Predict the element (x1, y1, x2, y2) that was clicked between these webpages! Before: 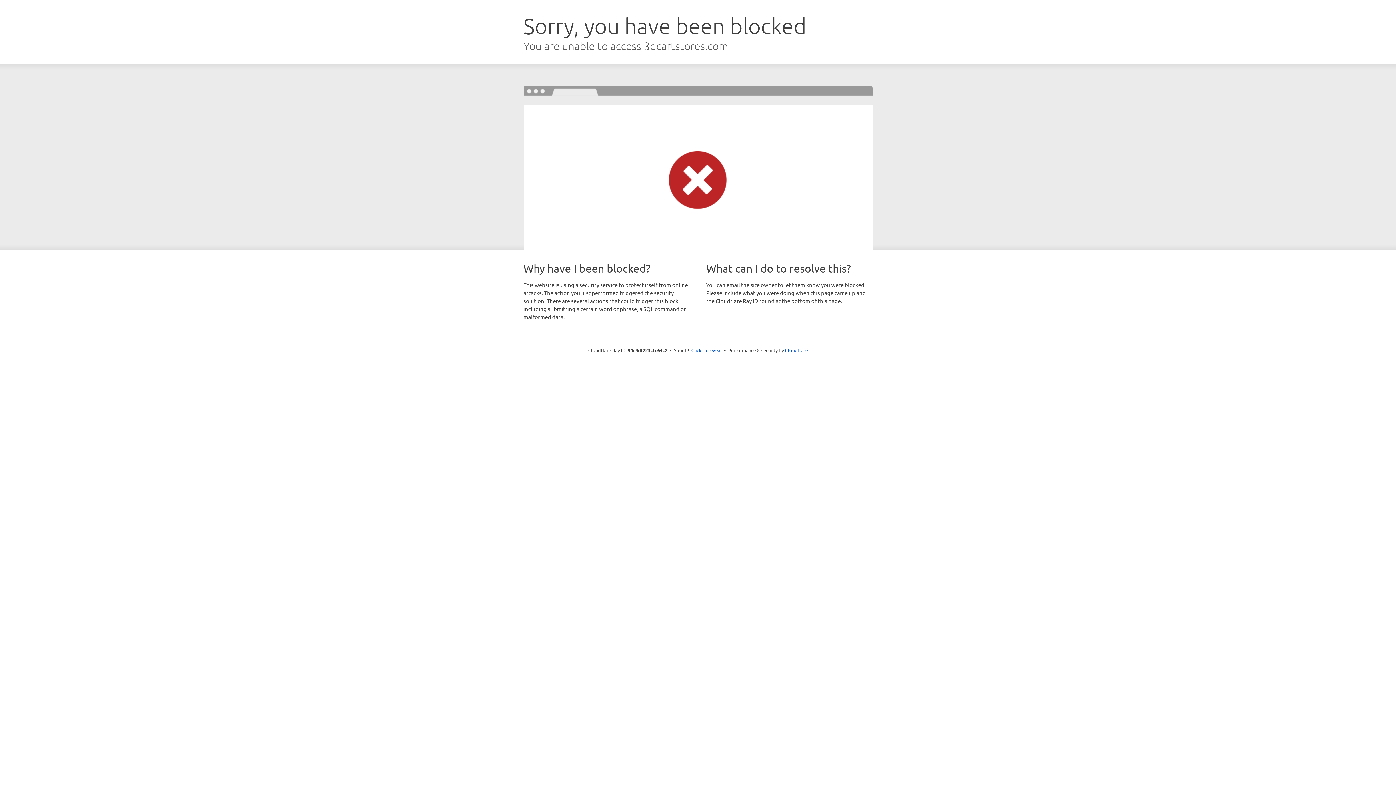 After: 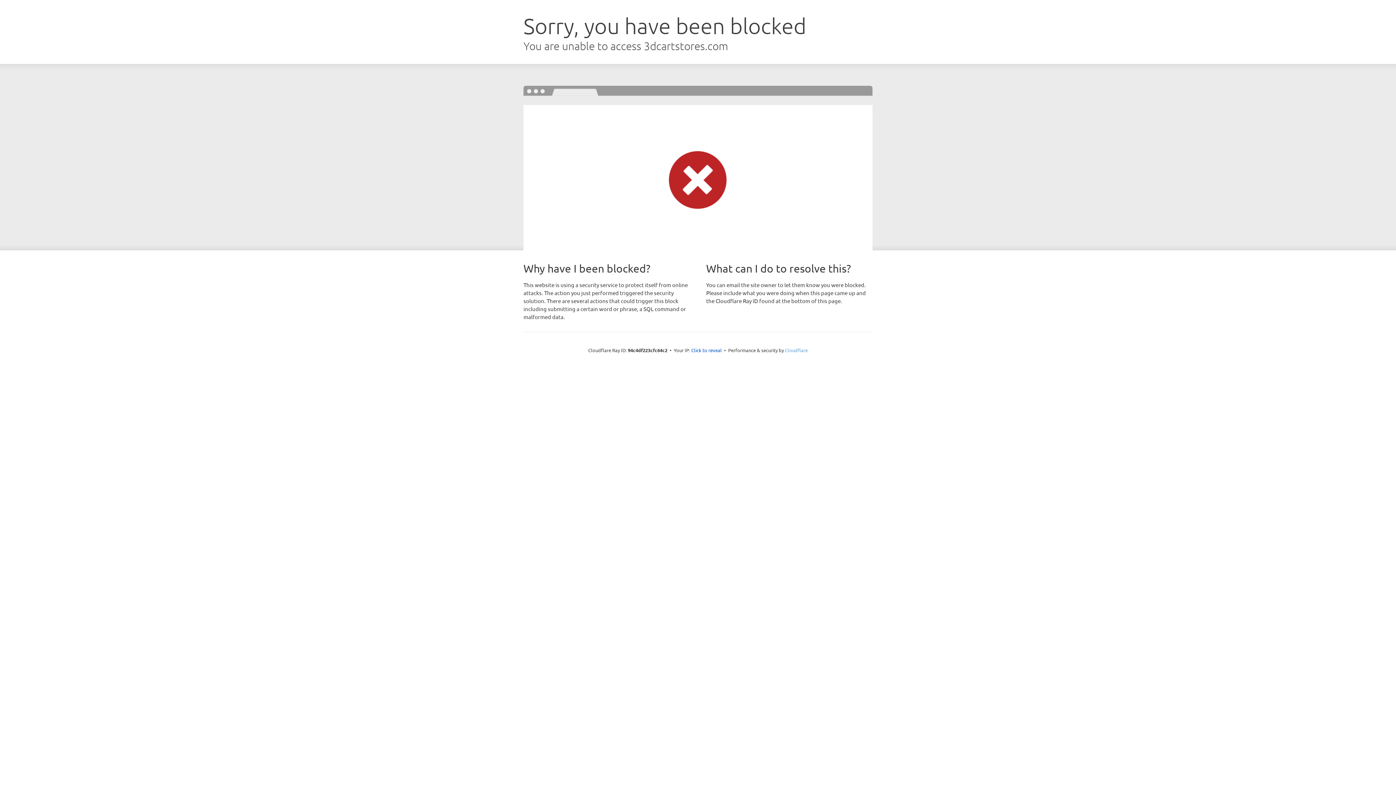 Action: bbox: (785, 347, 808, 353) label: Cloudflare